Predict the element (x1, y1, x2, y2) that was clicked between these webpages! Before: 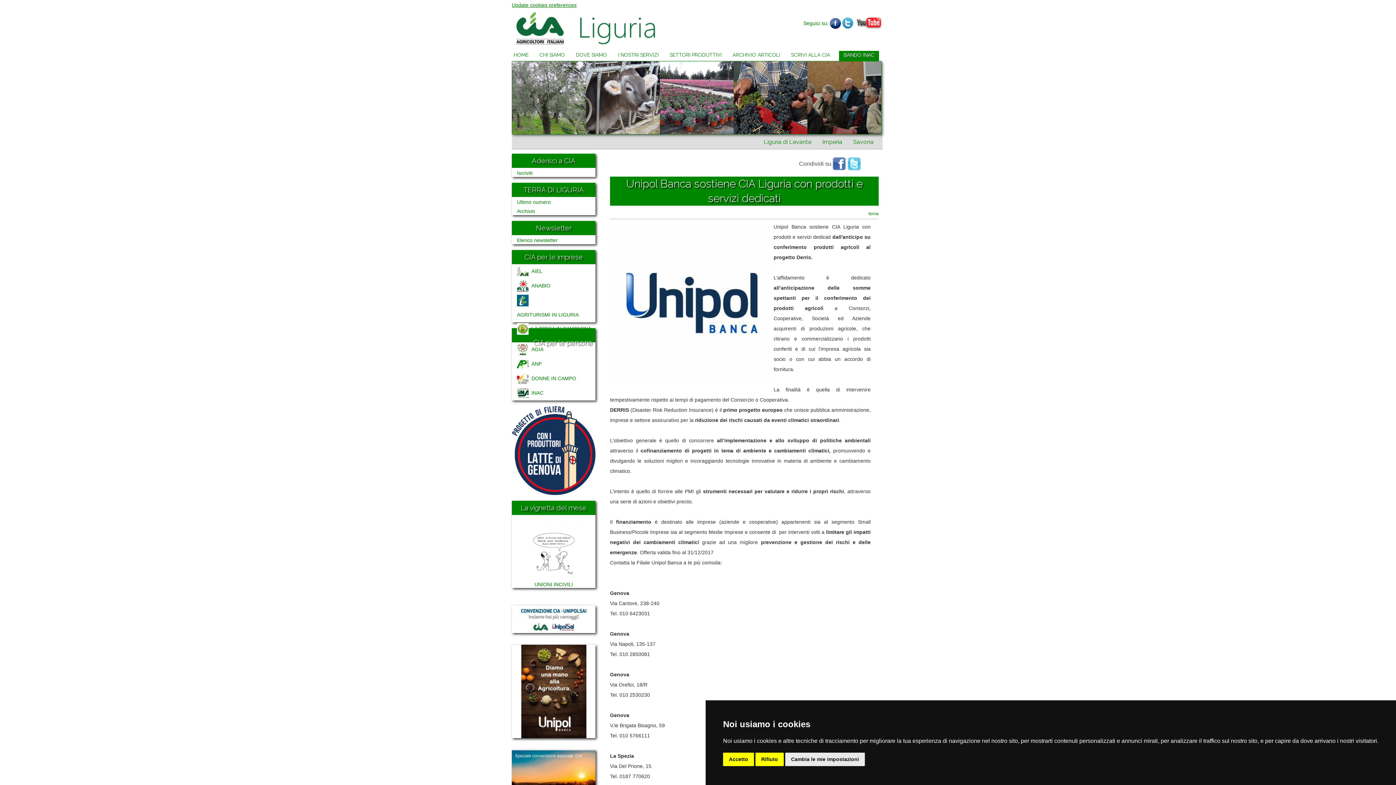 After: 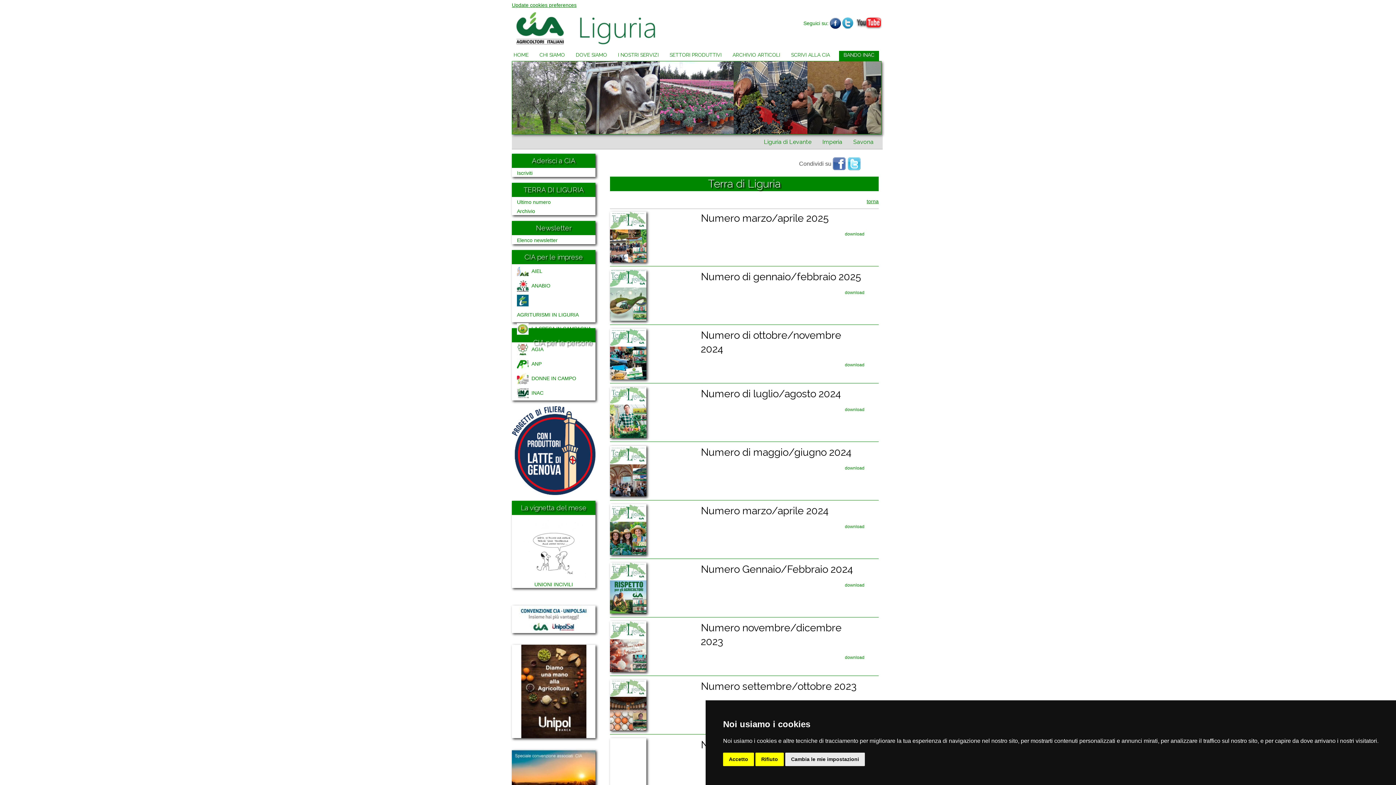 Action: bbox: (512, 206, 595, 215) label: Archivio